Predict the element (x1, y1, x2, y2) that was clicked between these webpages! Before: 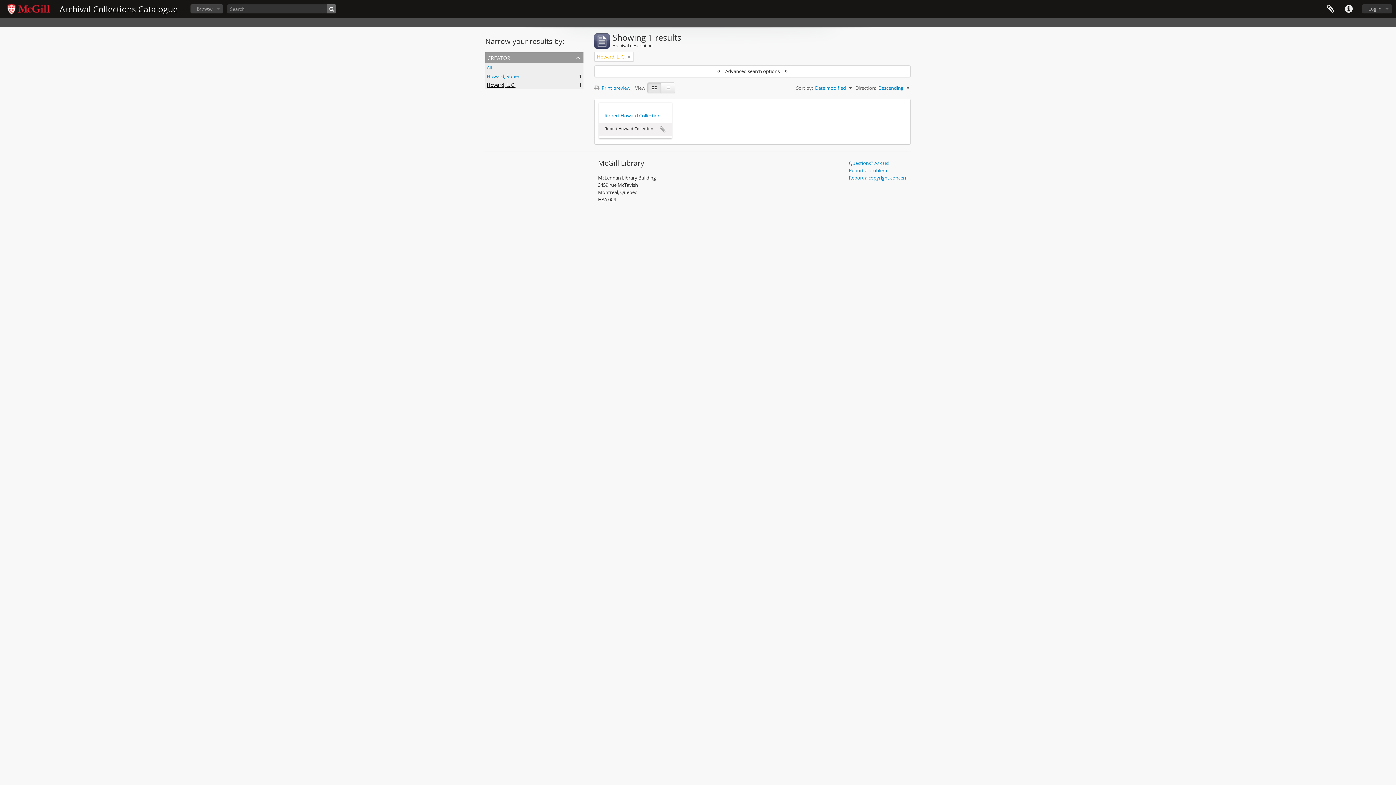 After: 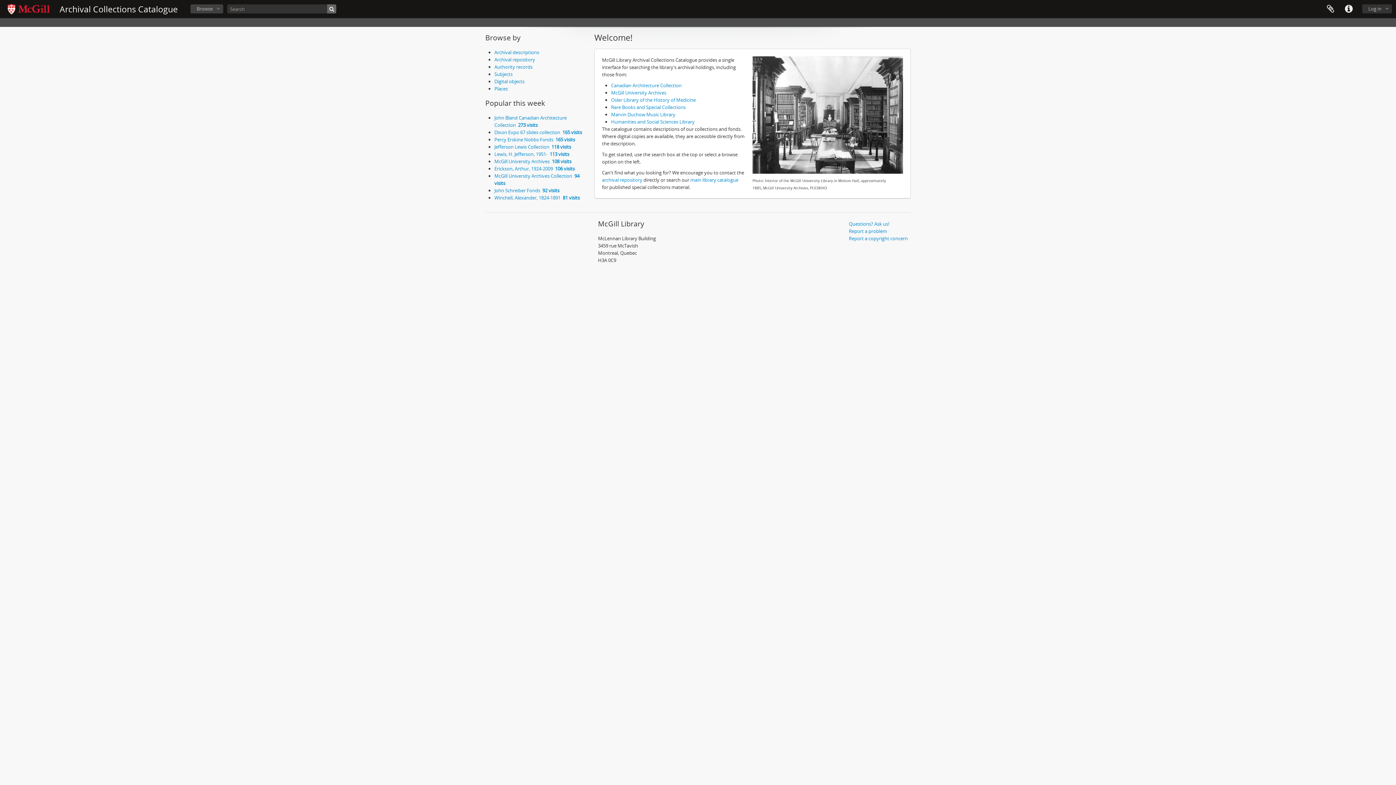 Action: bbox: (2, 0, 50, 18)